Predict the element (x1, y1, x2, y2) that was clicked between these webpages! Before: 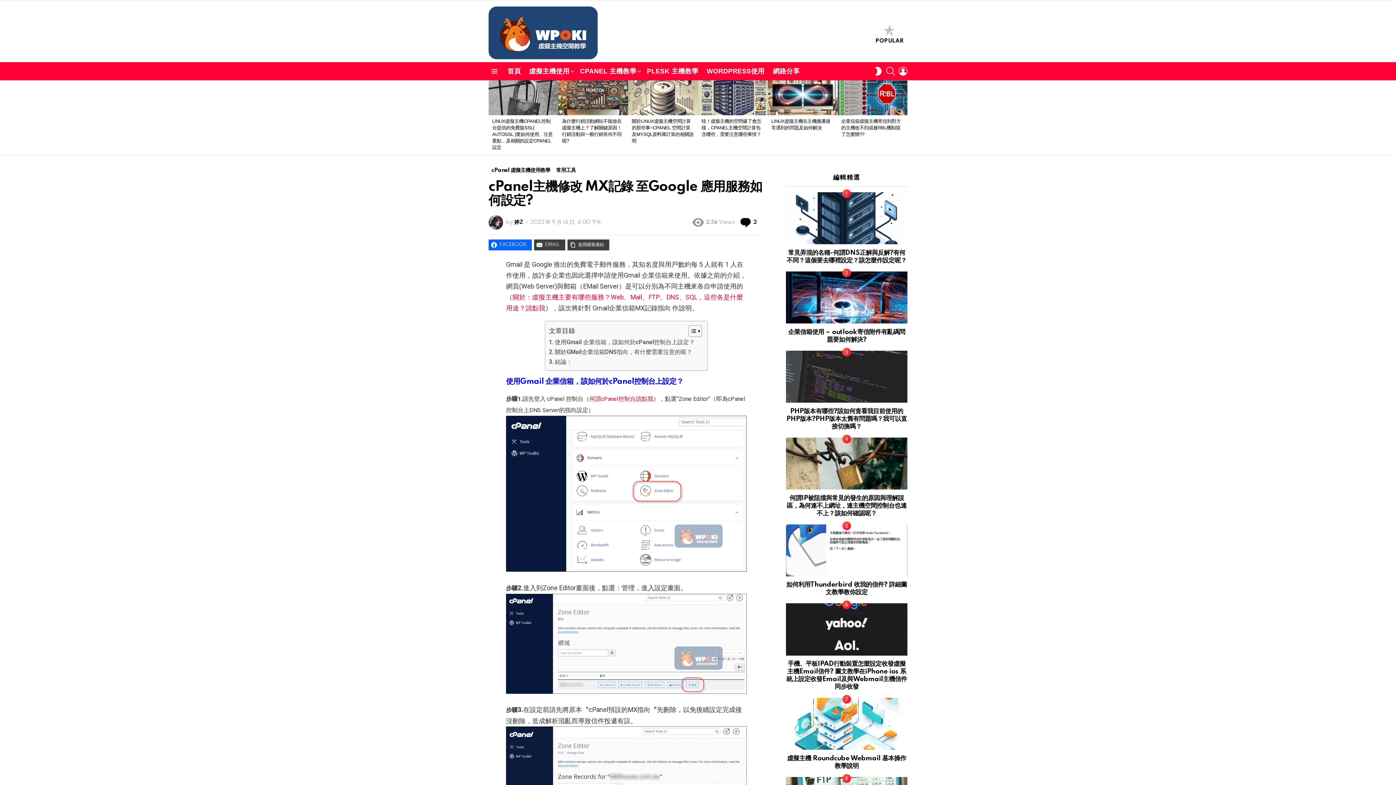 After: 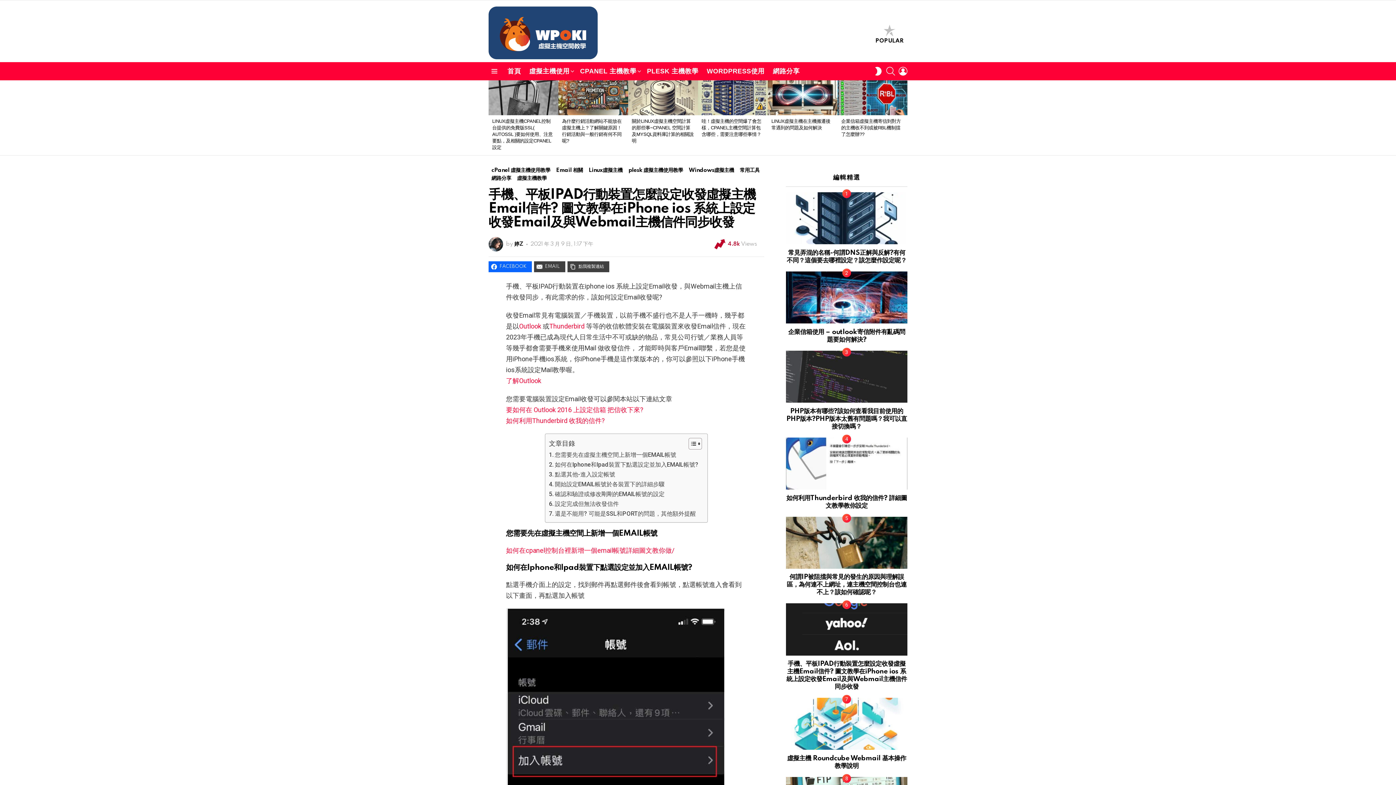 Action: bbox: (786, 660, 907, 690) label: 手機、平板IPAD行動裝置怎麼設定收發虛擬主機Email信件? 圖文教學在iPhone ios 系統上設定收發Email及與Webmail主機信件同步收發